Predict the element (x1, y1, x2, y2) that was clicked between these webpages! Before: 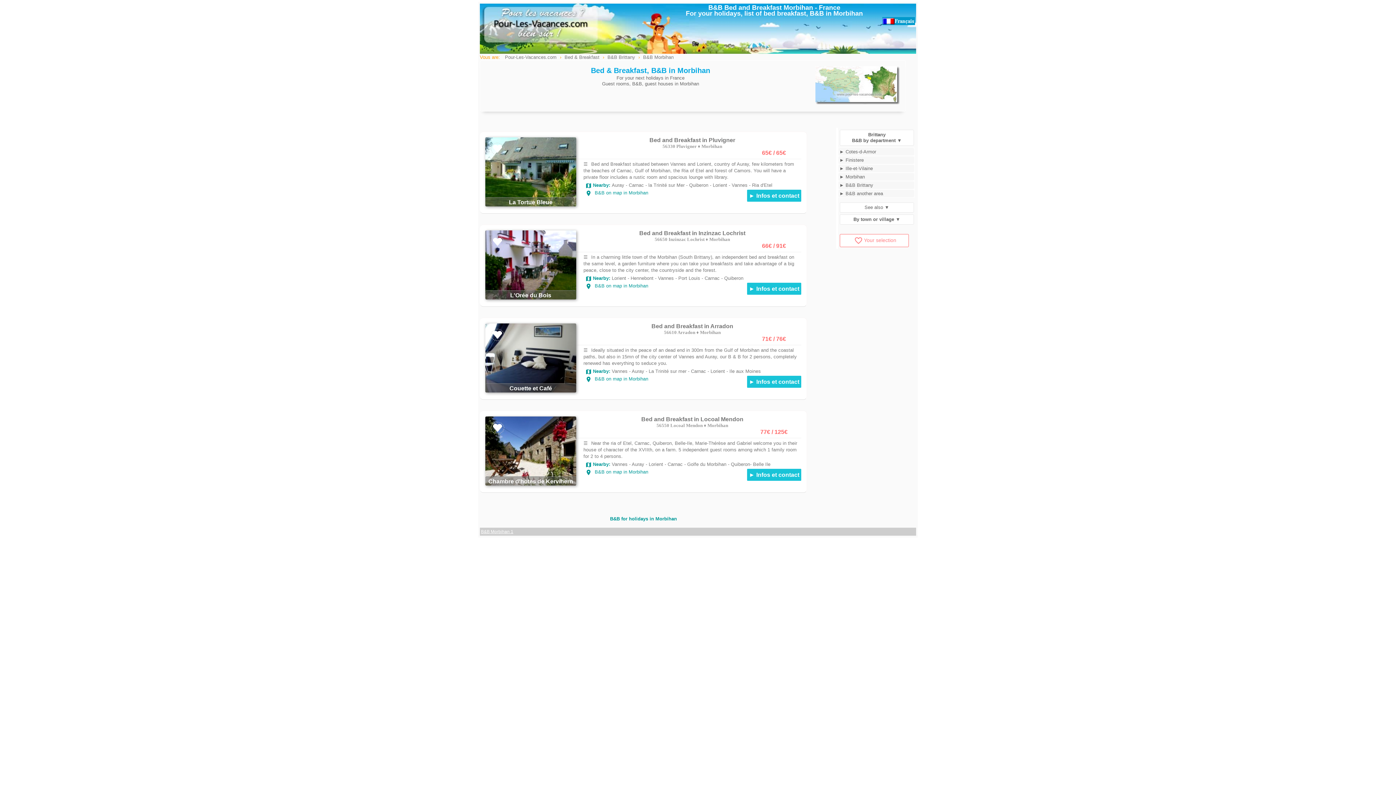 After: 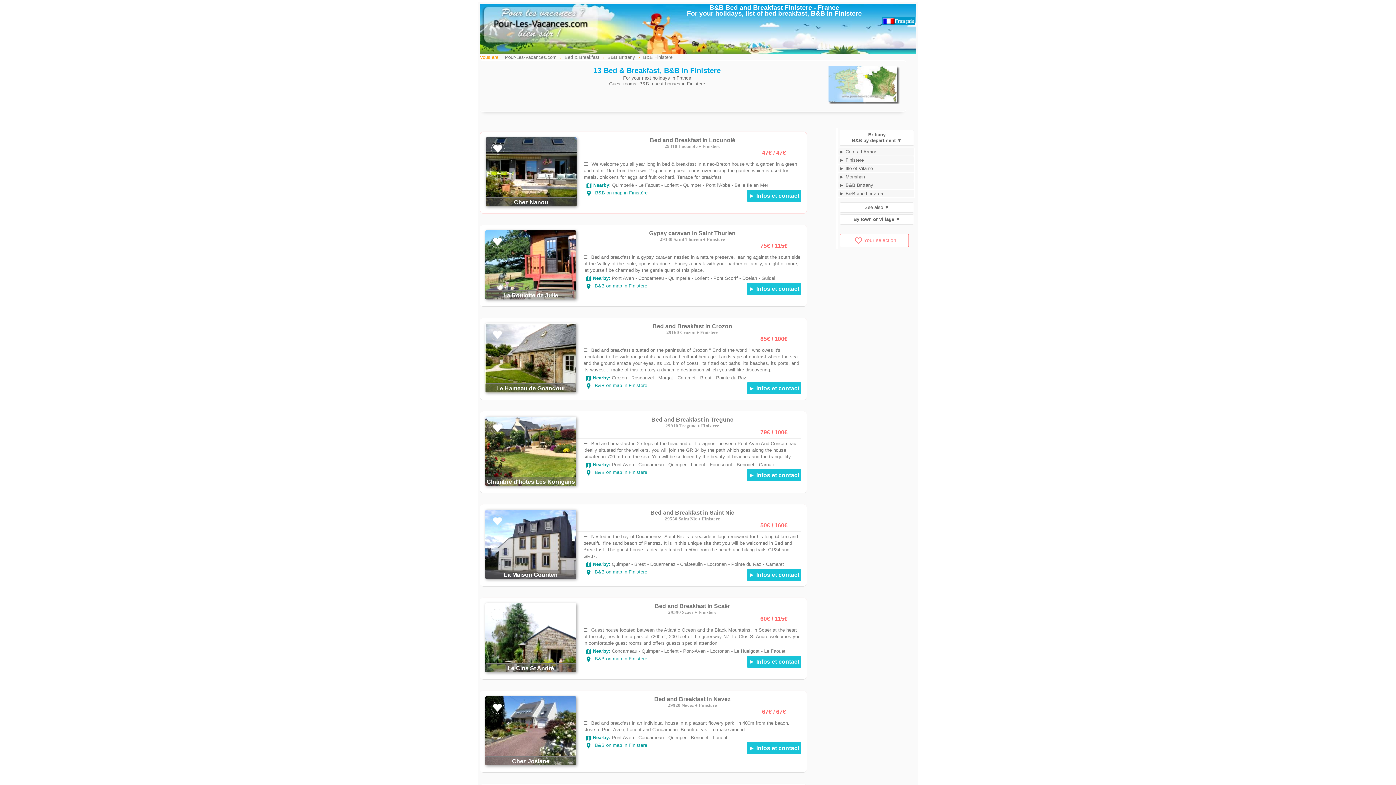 Action: bbox: (838, 156, 914, 164) label: ► Finistere